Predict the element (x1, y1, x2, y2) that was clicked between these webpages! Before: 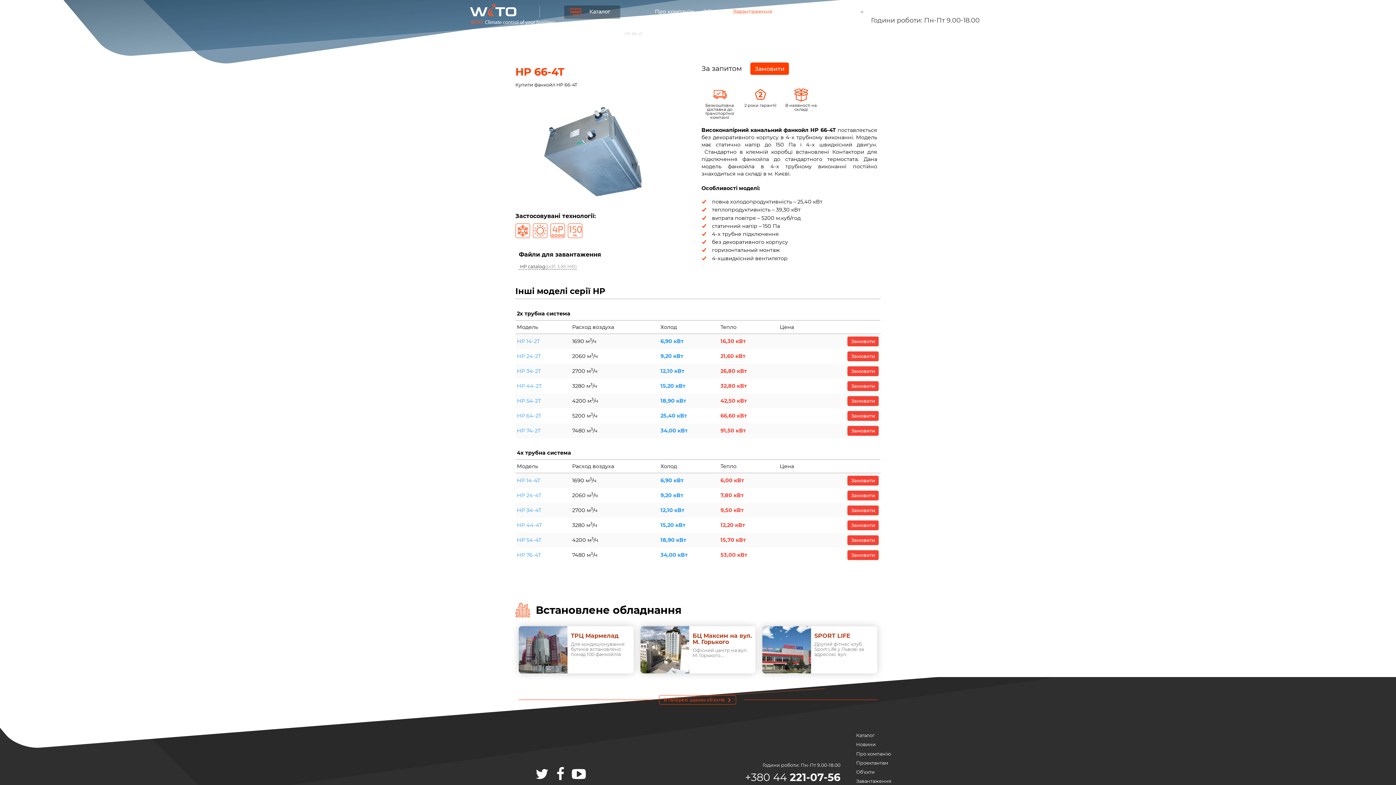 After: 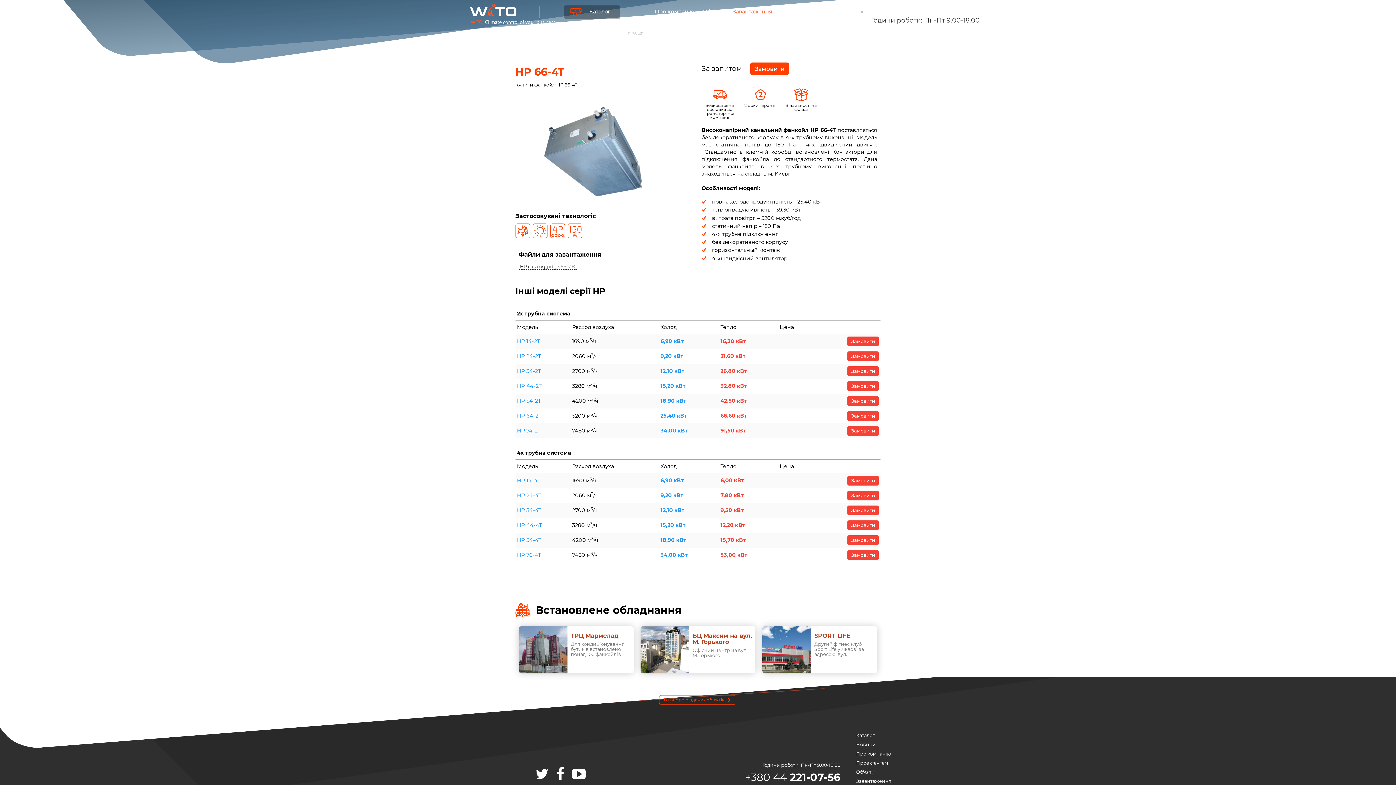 Action: bbox: (518, 263, 576, 269) label:  HP catalog(pdf, 3.85 MB)